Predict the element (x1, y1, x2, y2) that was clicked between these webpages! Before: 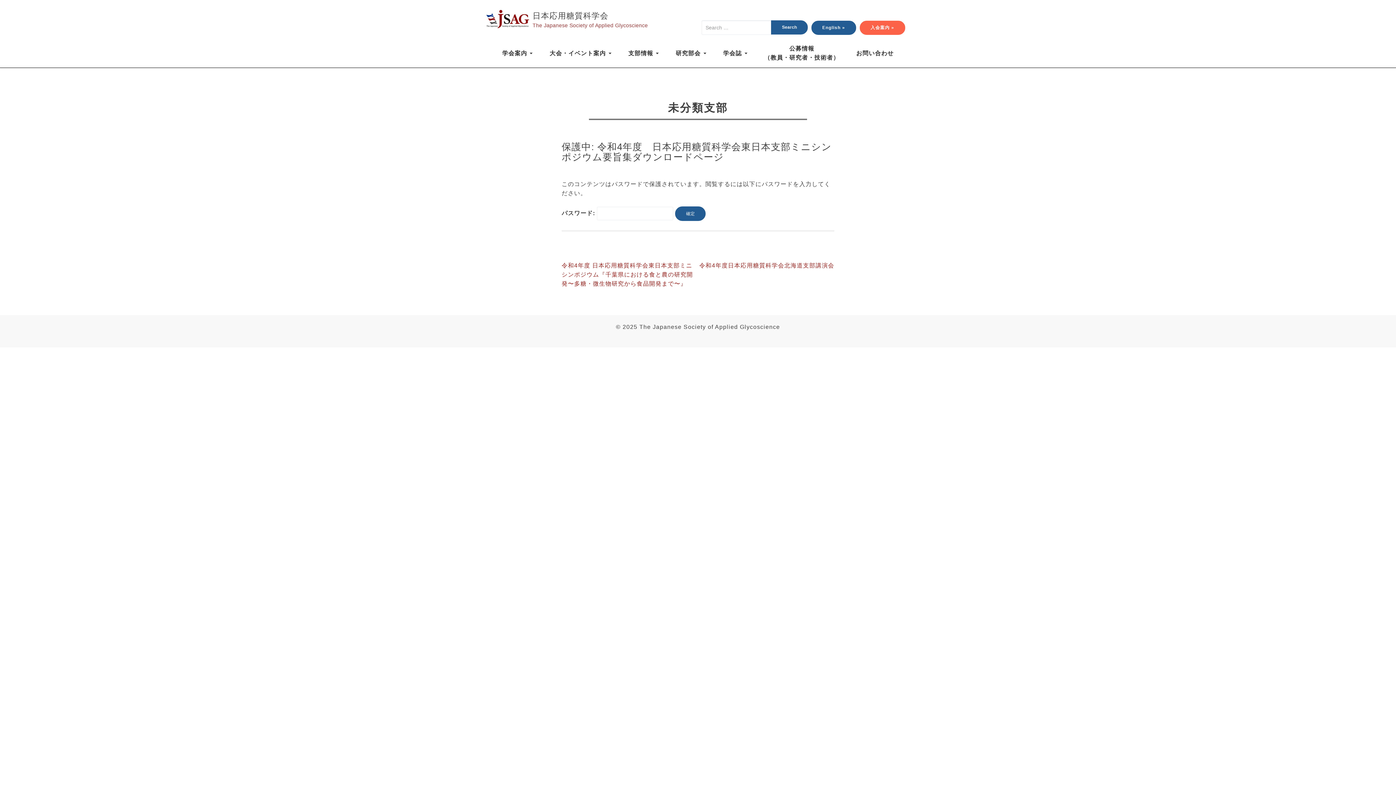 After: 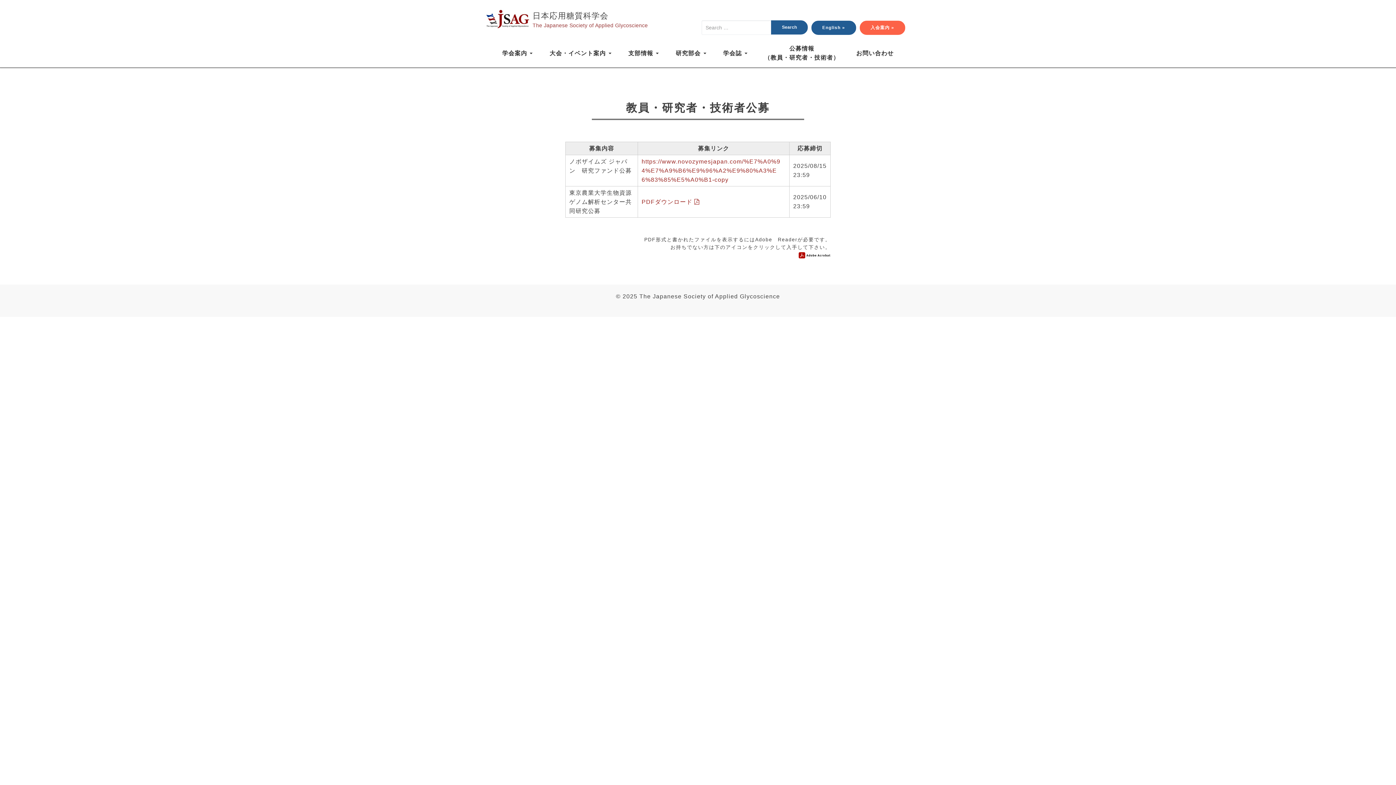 Action: bbox: (759, 38, 845, 67) label: 公募情報
（教員・研究者・技術者）